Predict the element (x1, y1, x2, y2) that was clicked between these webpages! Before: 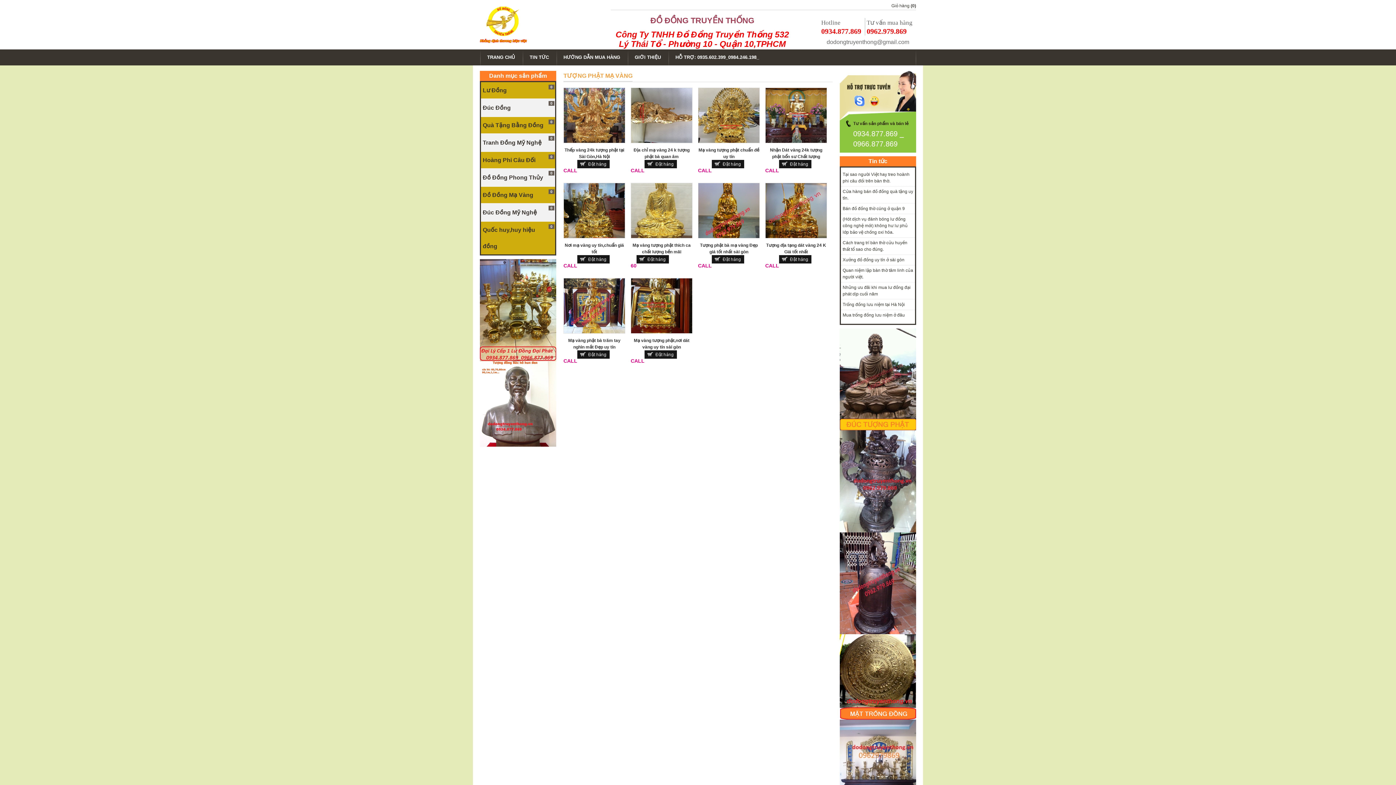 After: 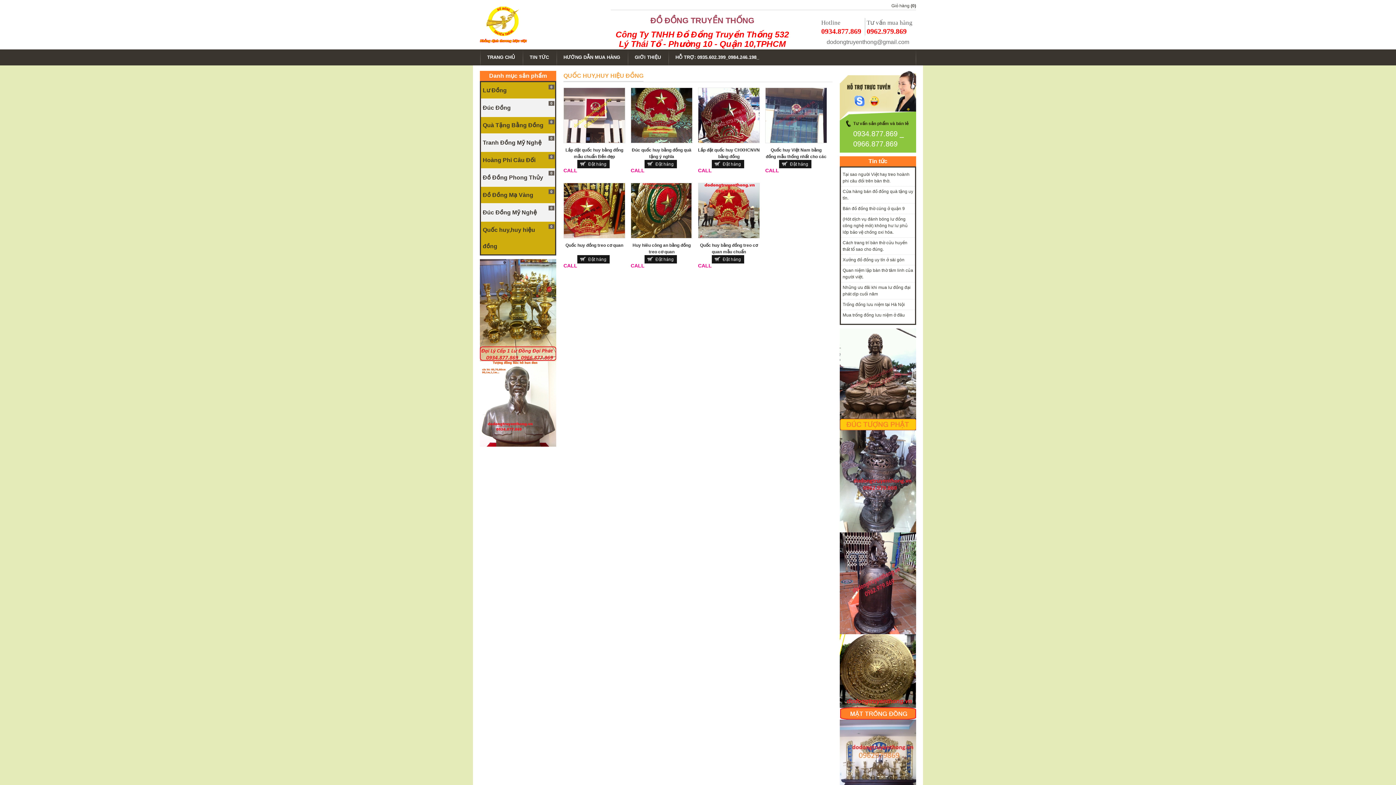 Action: label: Quốc huy,huy hiệu đồng bbox: (482, 221, 550, 254)